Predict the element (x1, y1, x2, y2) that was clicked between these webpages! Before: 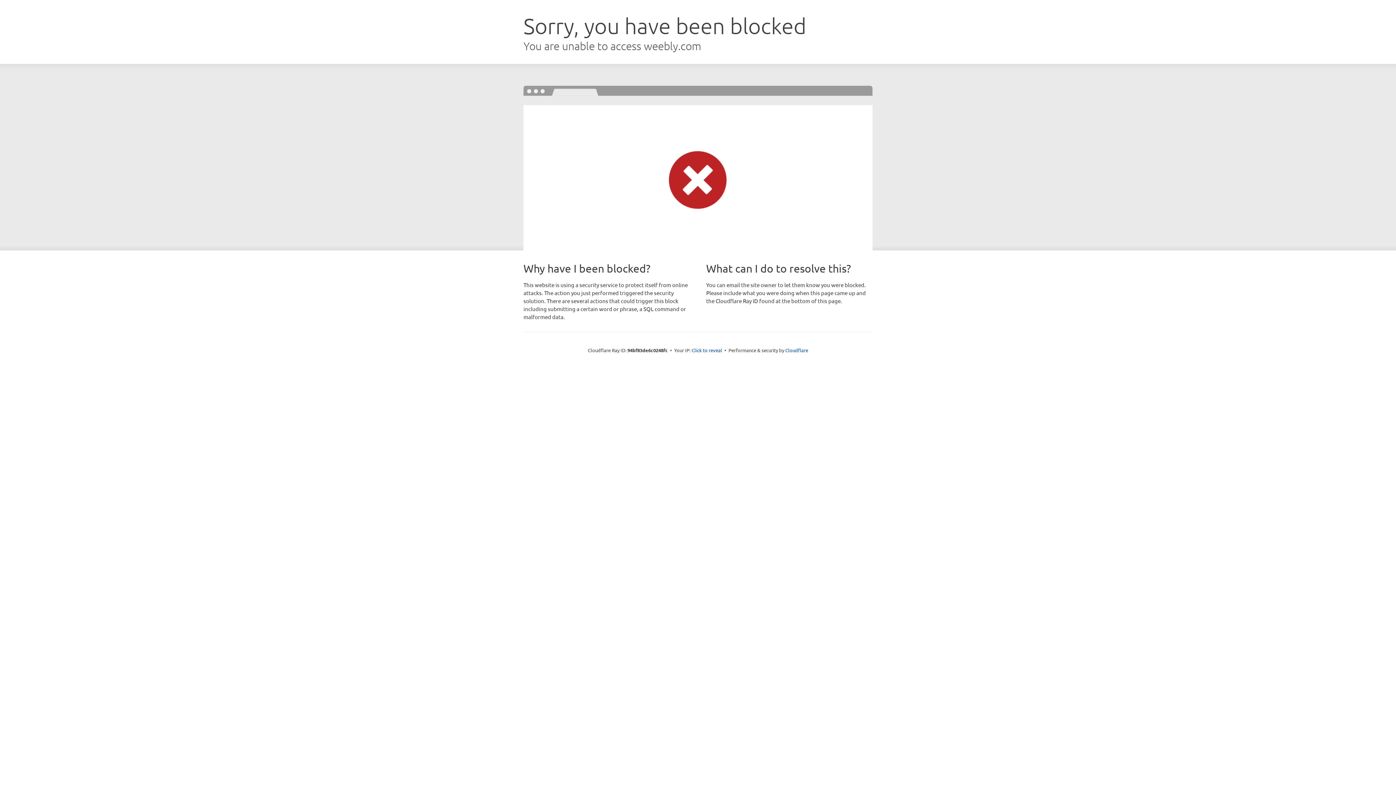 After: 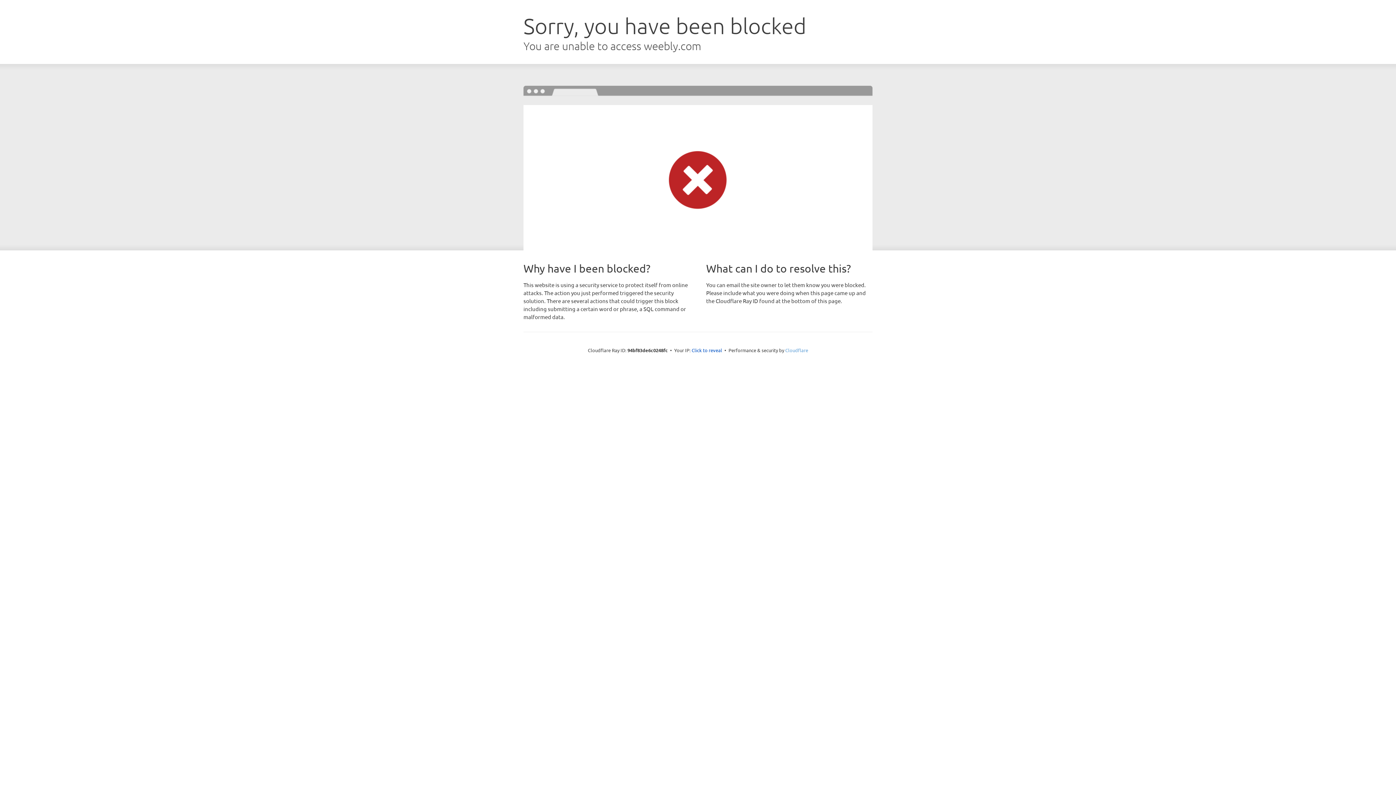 Action: bbox: (785, 347, 808, 353) label: Cloudflare